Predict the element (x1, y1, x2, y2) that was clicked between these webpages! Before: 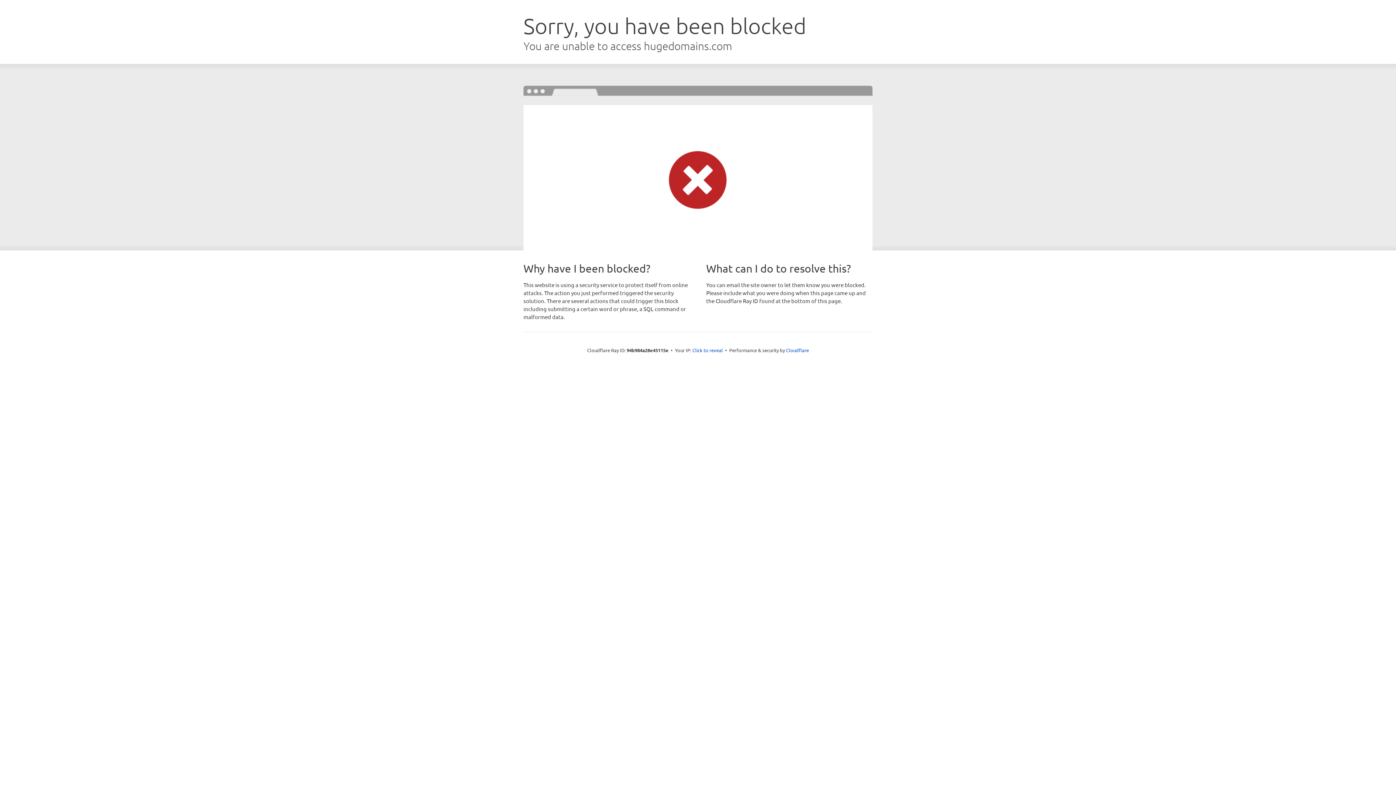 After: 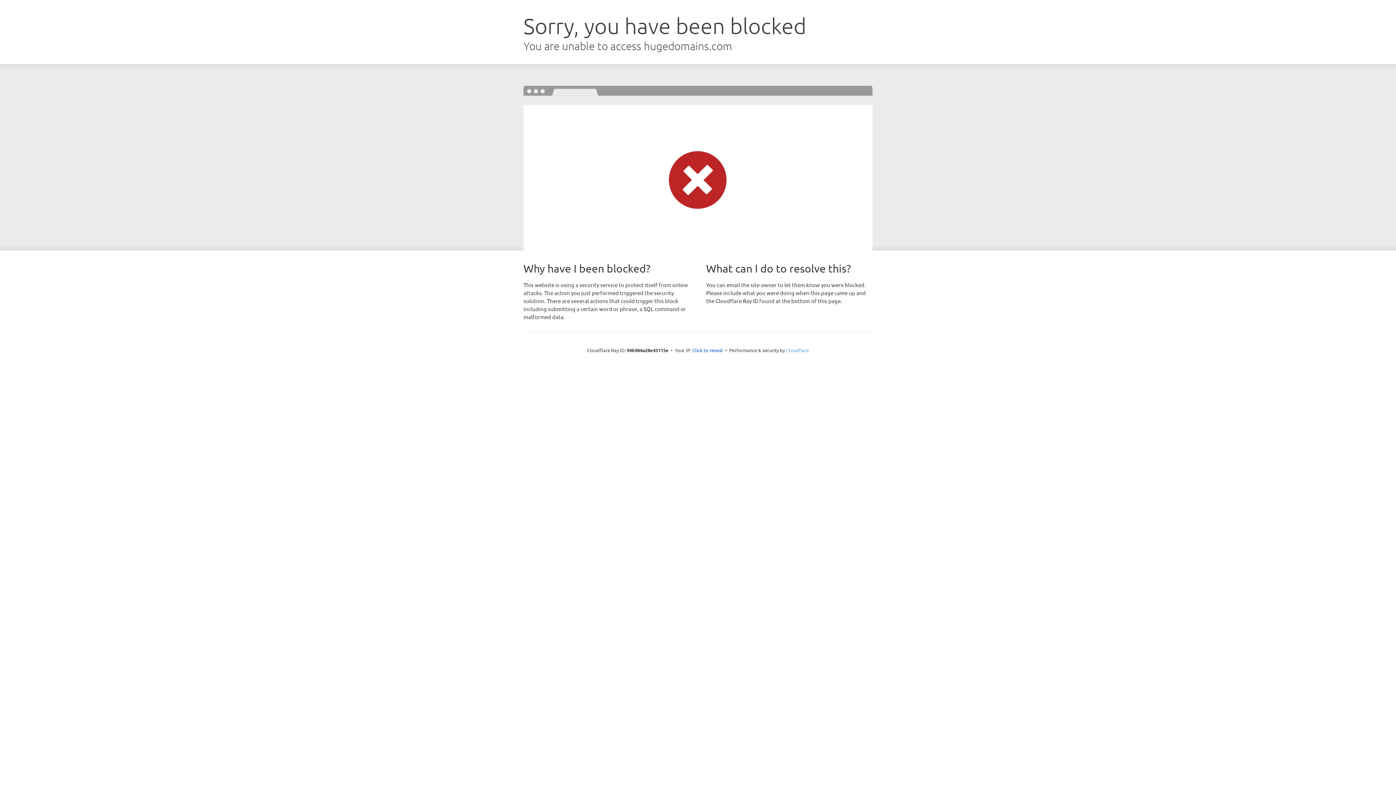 Action: label: Cloudflare bbox: (786, 347, 809, 353)